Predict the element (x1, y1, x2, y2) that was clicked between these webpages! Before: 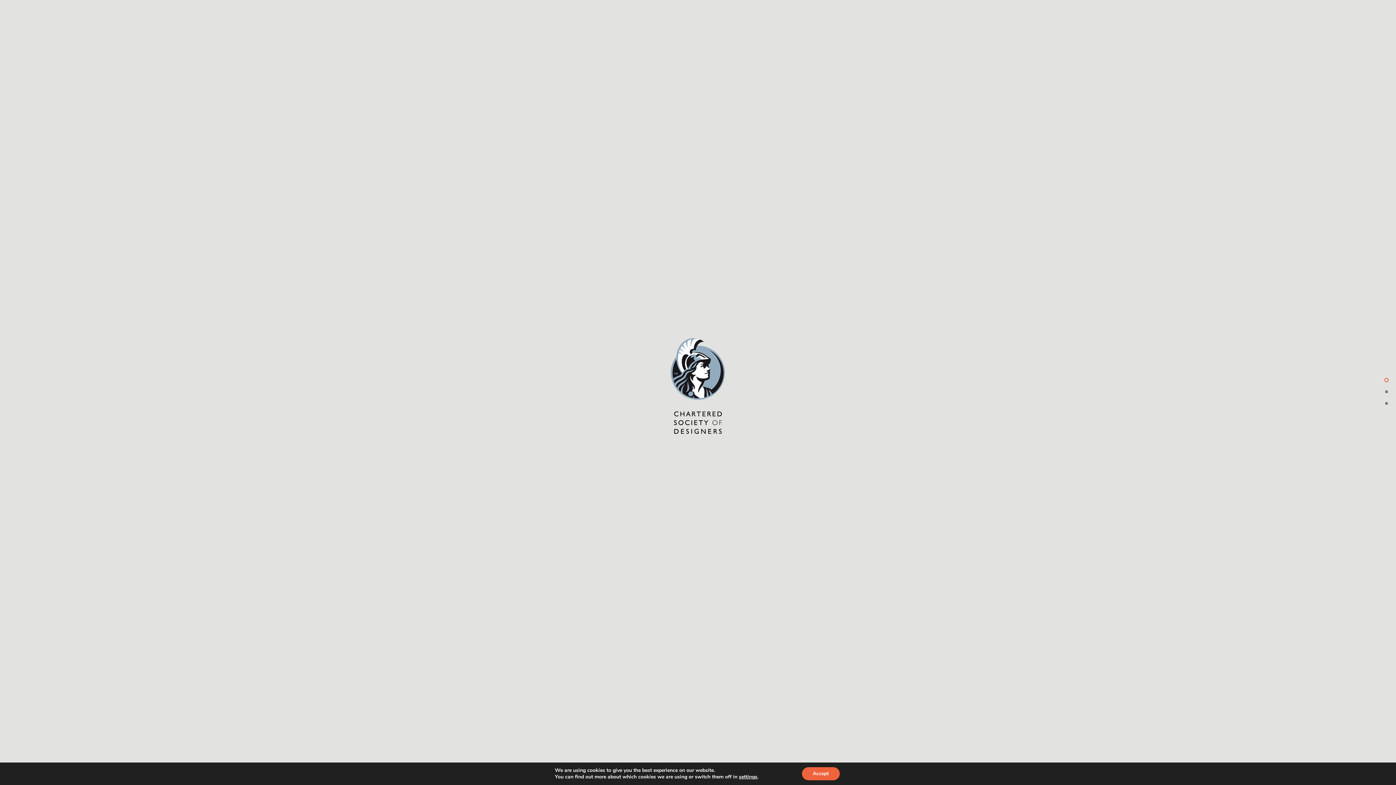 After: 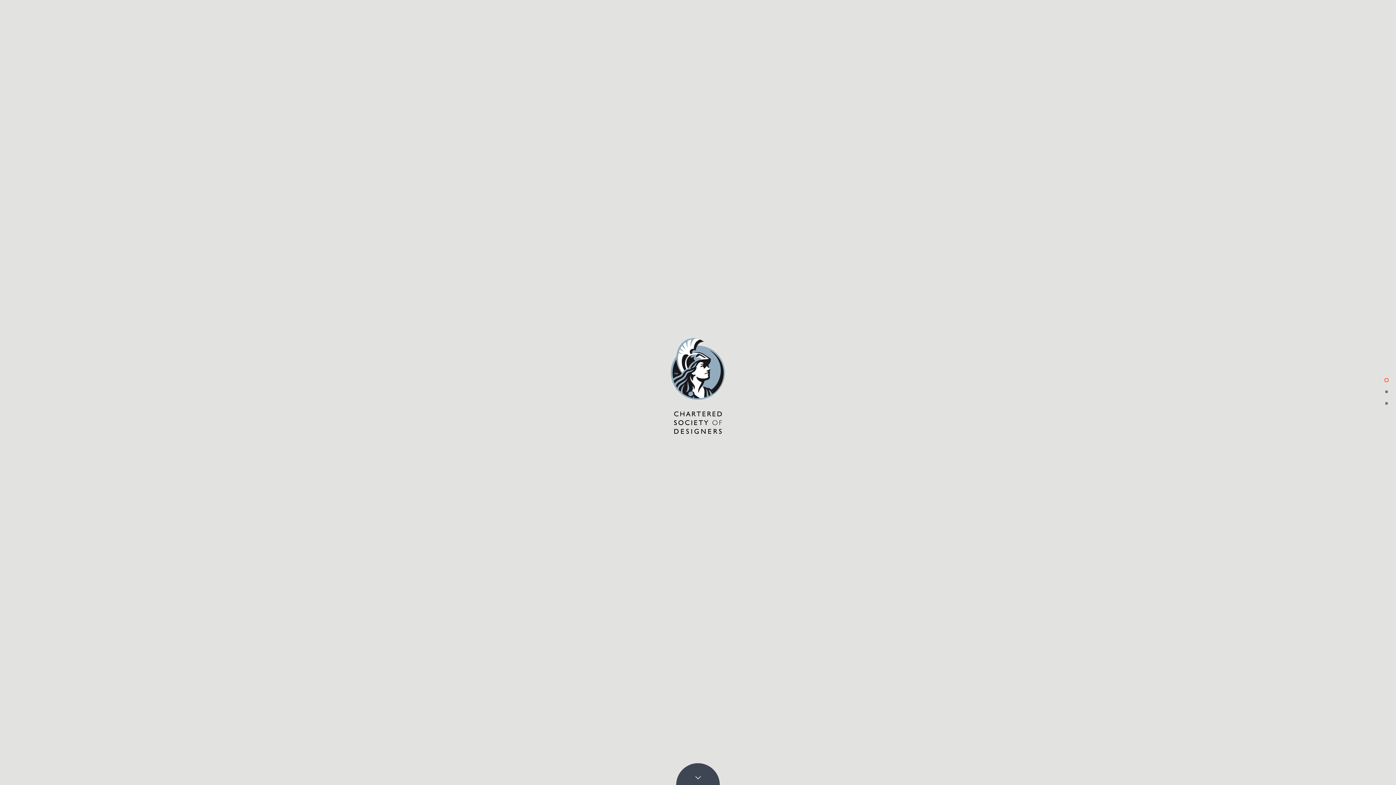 Action: bbox: (802, 767, 839, 780) label: Accept